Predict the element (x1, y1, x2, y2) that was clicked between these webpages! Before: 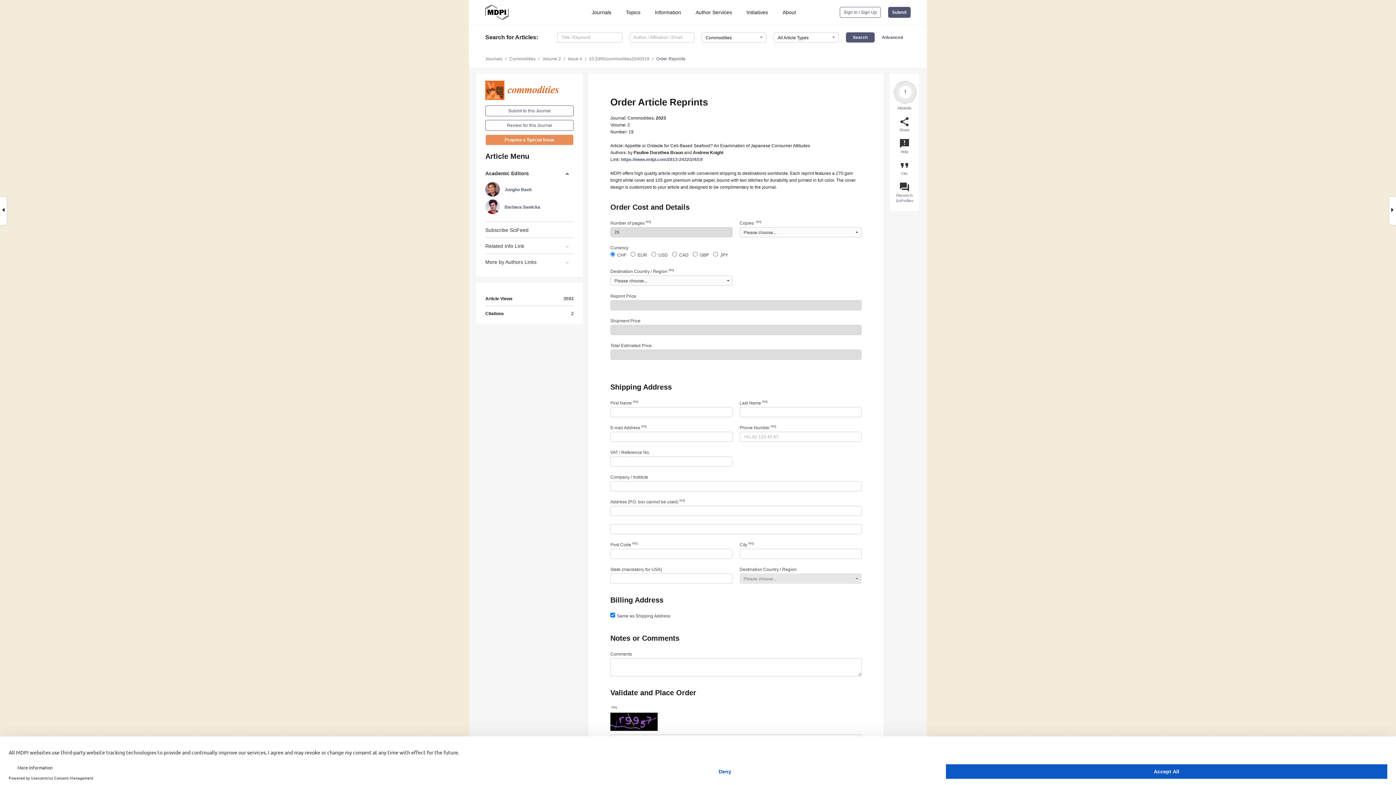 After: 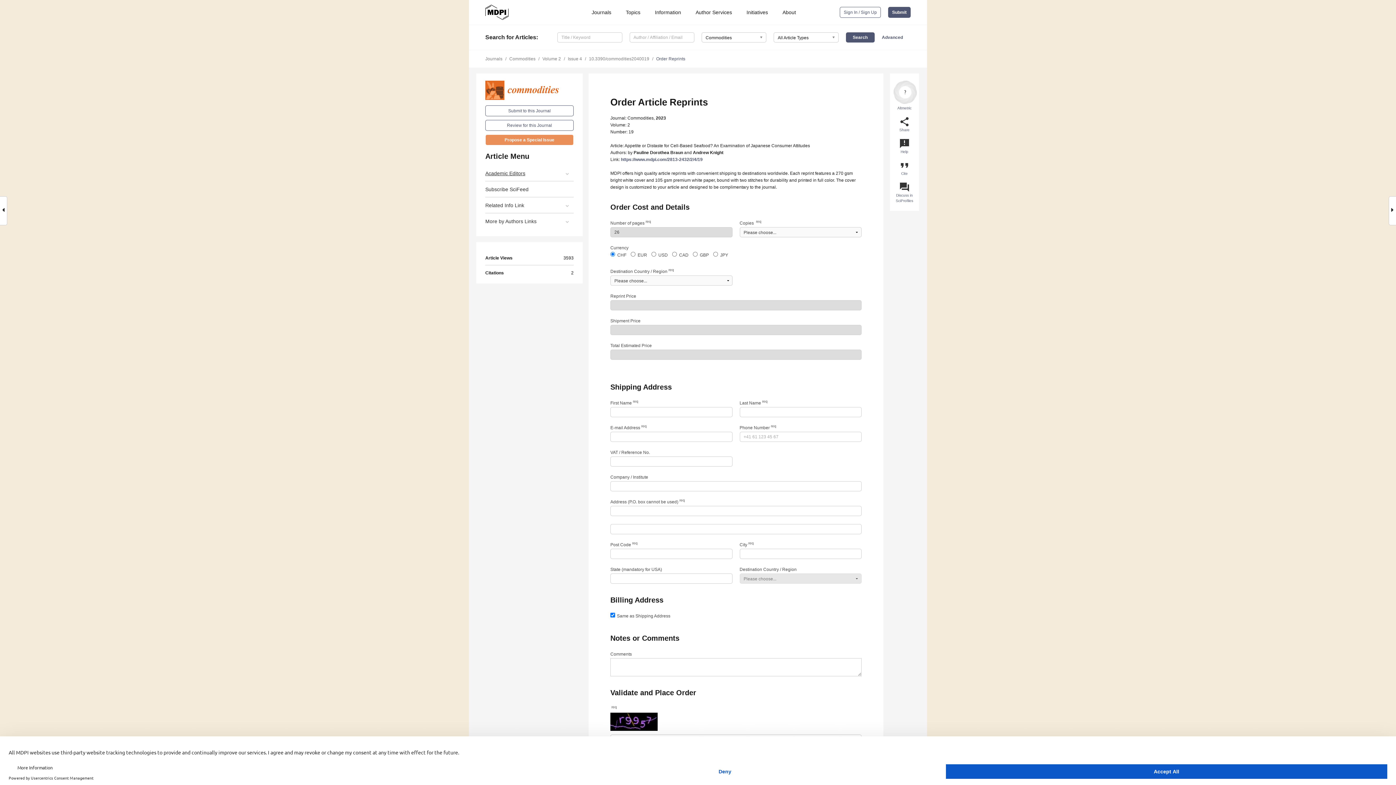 Action: label: Academic Editors bbox: (485, 165, 573, 180)